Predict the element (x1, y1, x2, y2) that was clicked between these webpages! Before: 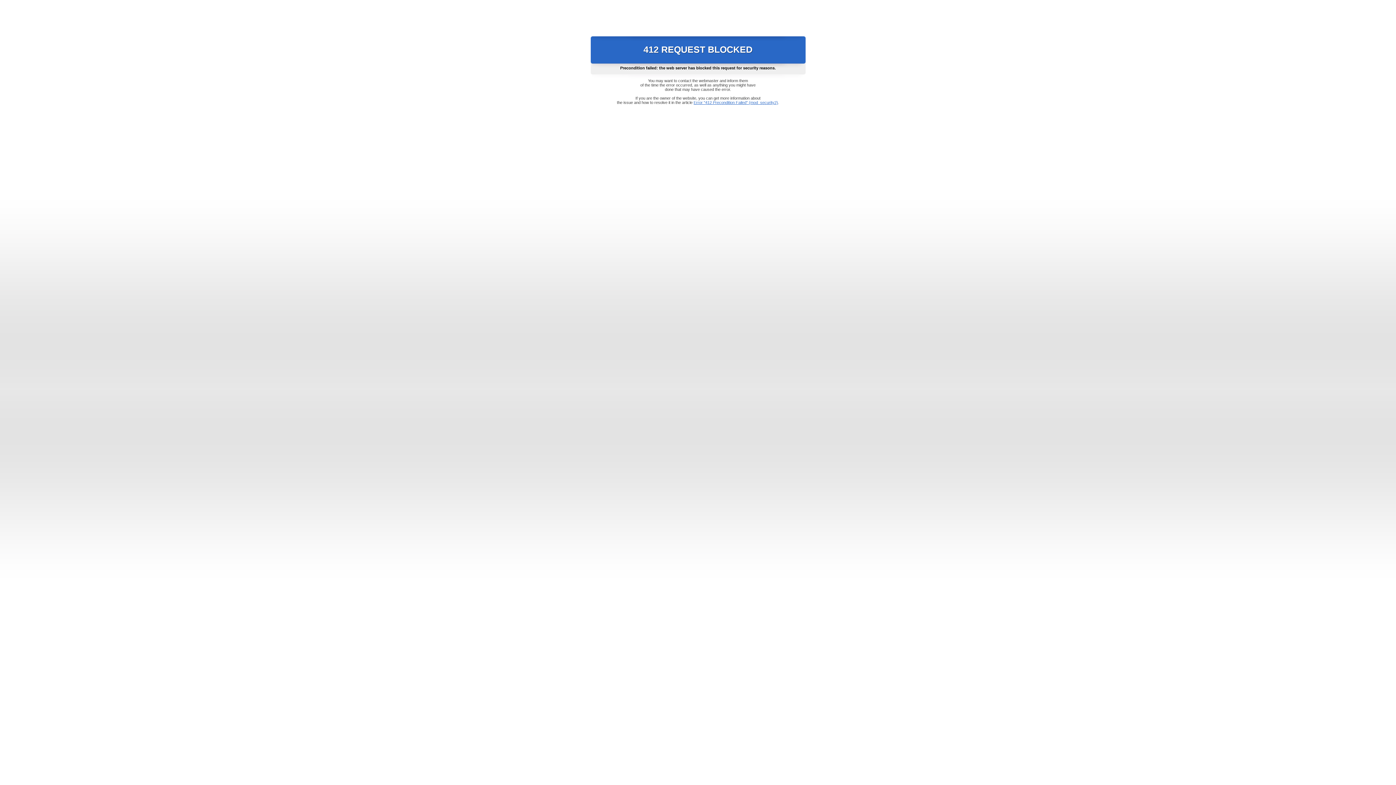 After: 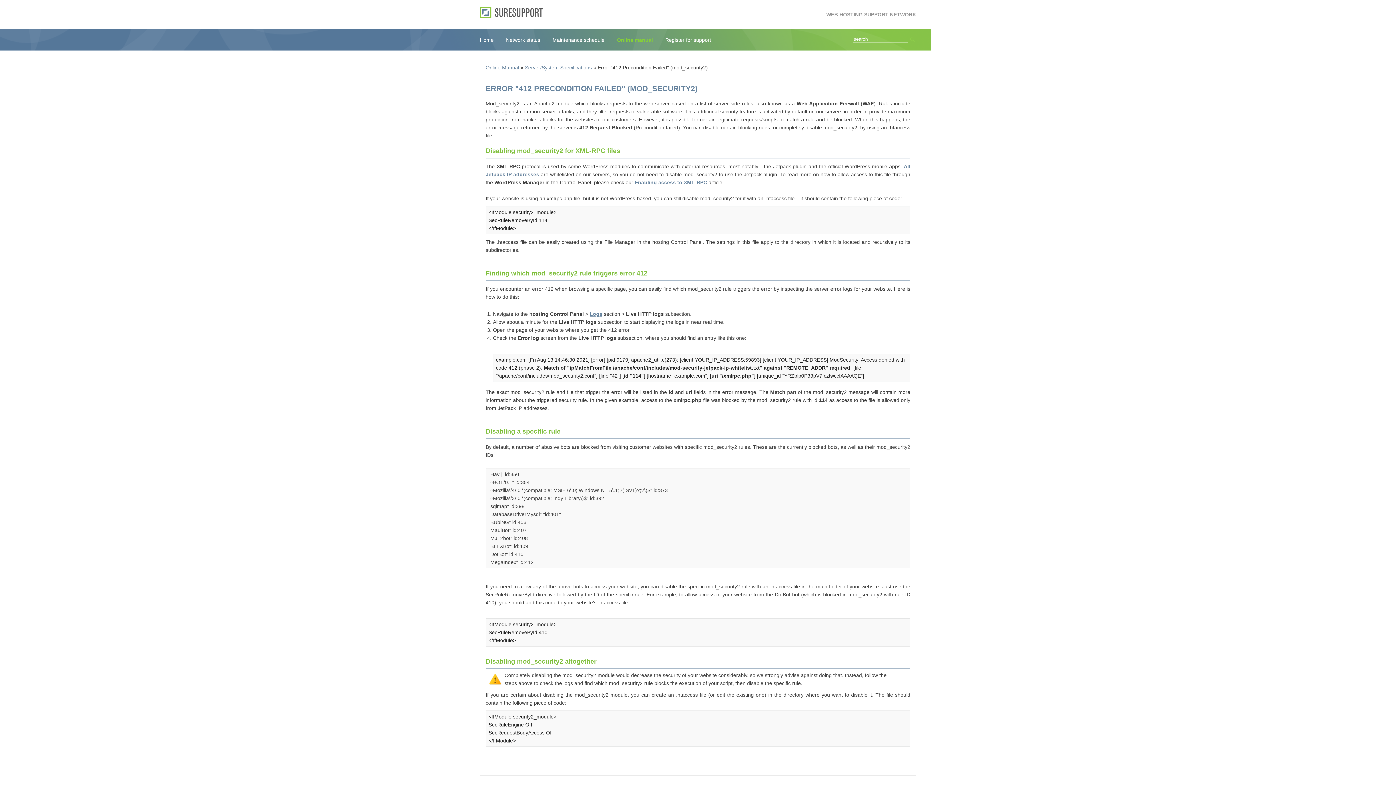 Action: bbox: (693, 100, 778, 104) label: Error "412 Precondition Failed" (mod_security2)